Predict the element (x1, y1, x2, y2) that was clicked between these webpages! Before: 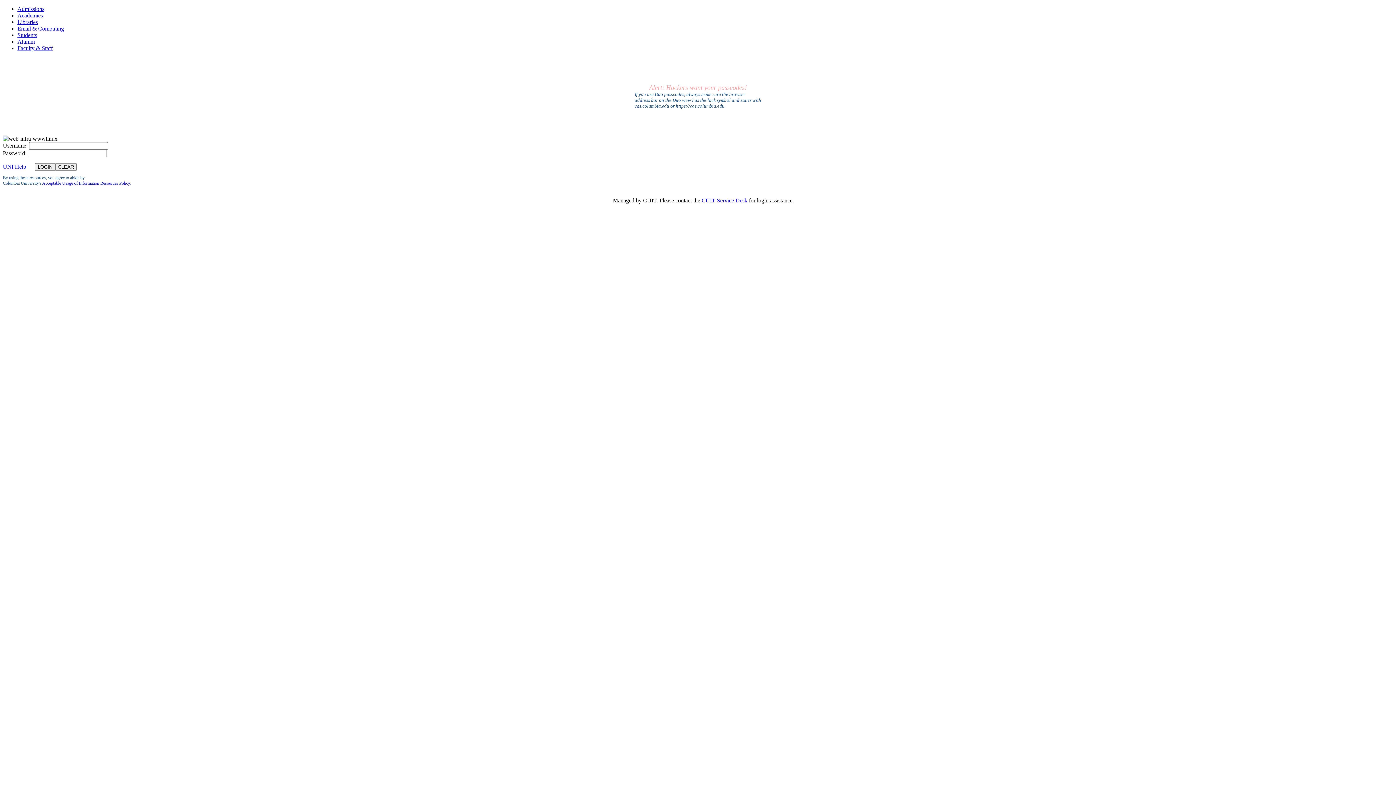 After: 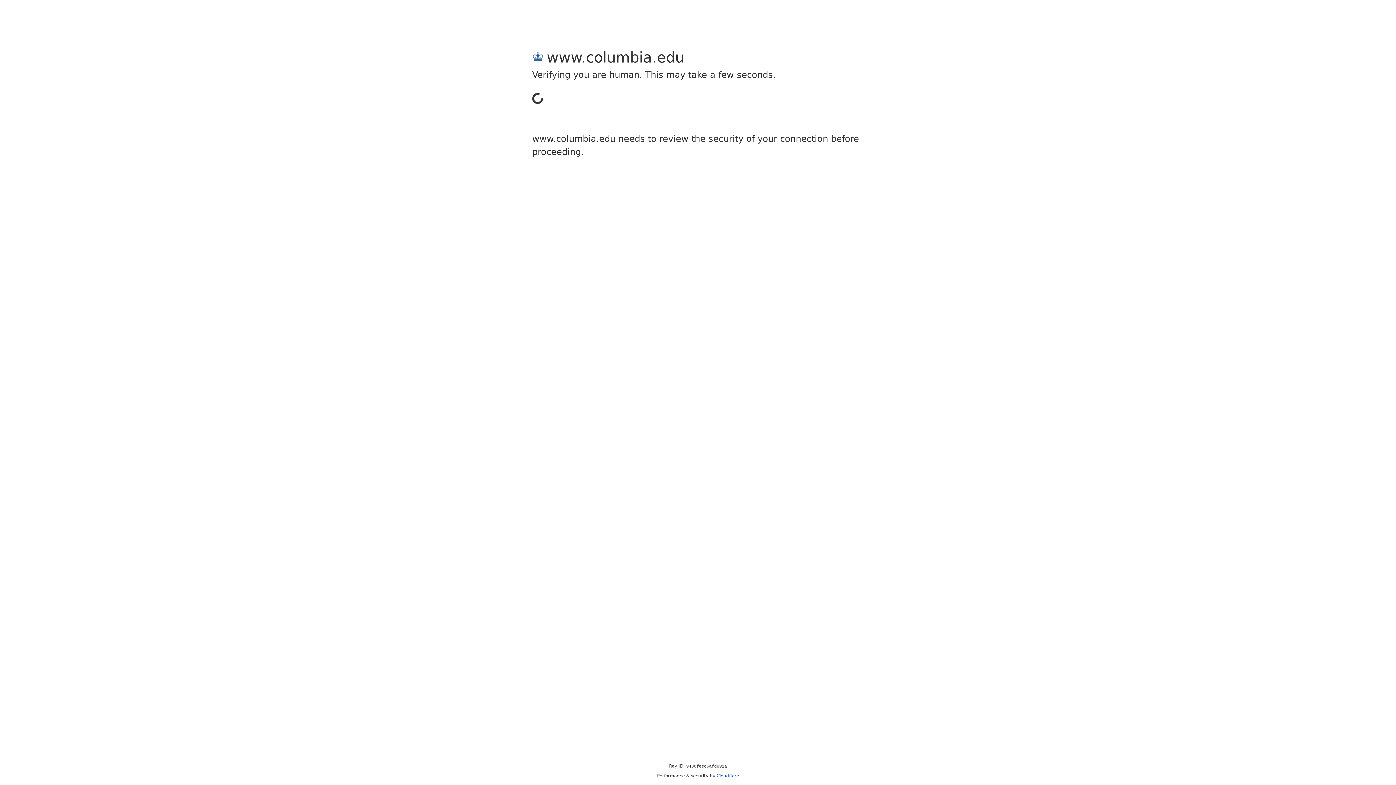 Action: label: Libraries bbox: (17, 18, 37, 25)